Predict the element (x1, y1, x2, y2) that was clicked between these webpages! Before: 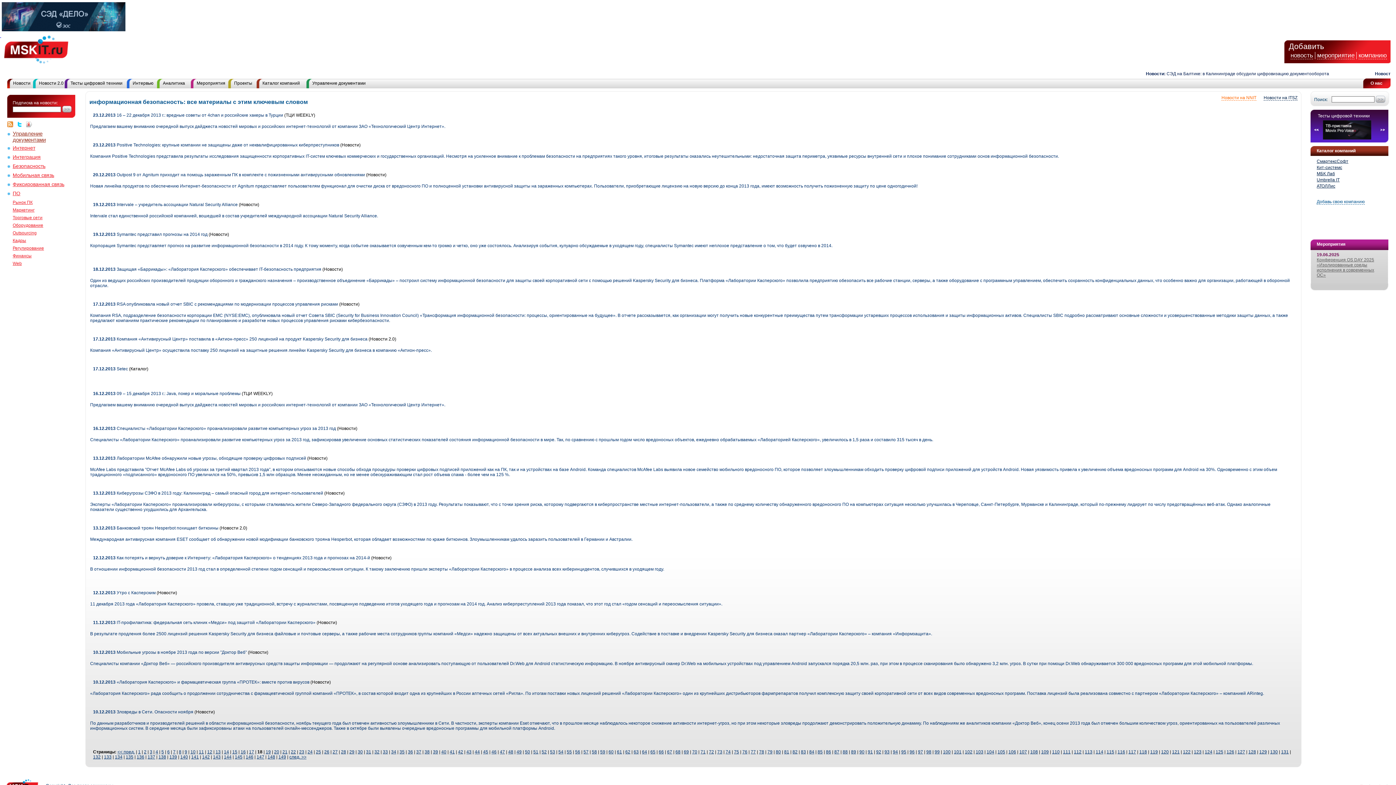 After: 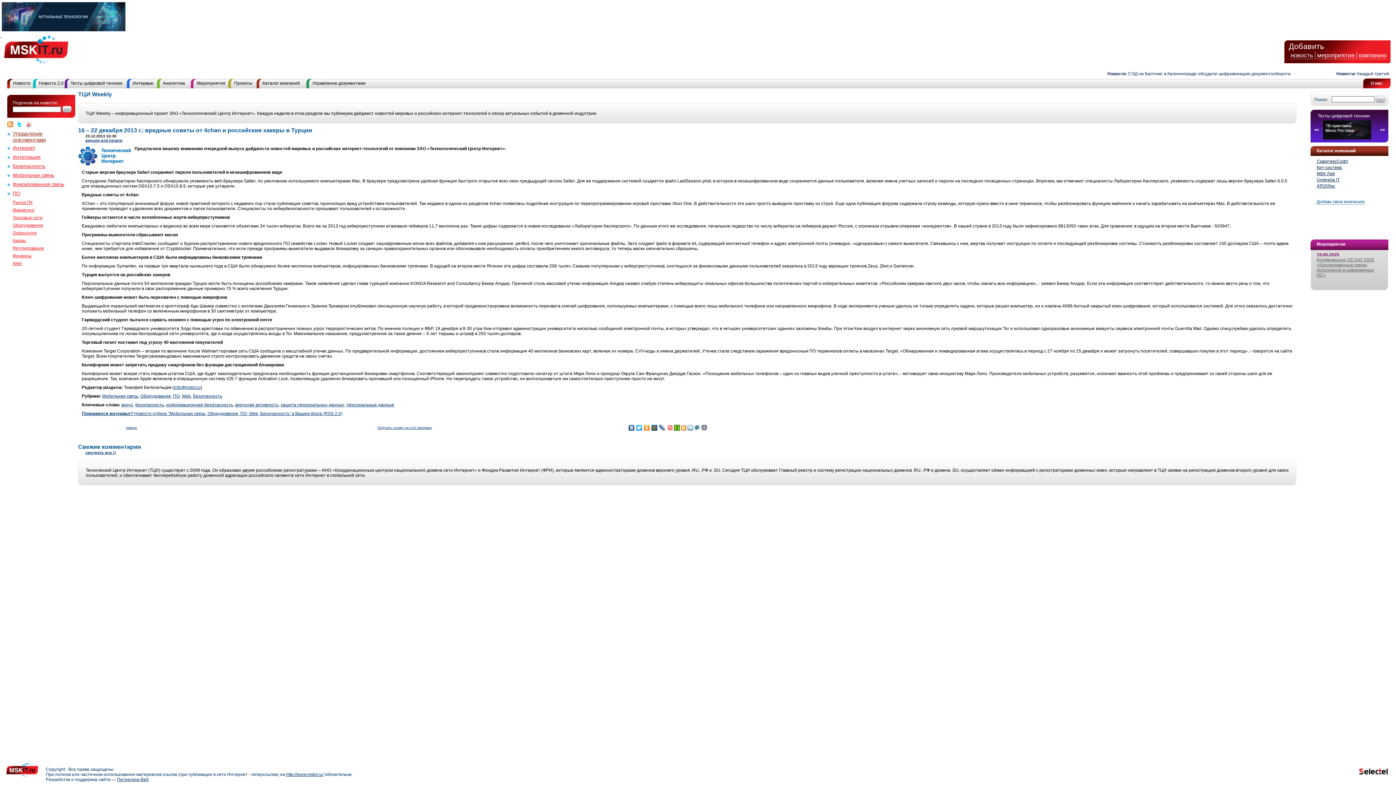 Action: label: 23.12.2013 16 – 22 декабря 2013 г.: вредные советы от 4chan и российские хакеры в Турции bbox: (93, 112, 283, 117)